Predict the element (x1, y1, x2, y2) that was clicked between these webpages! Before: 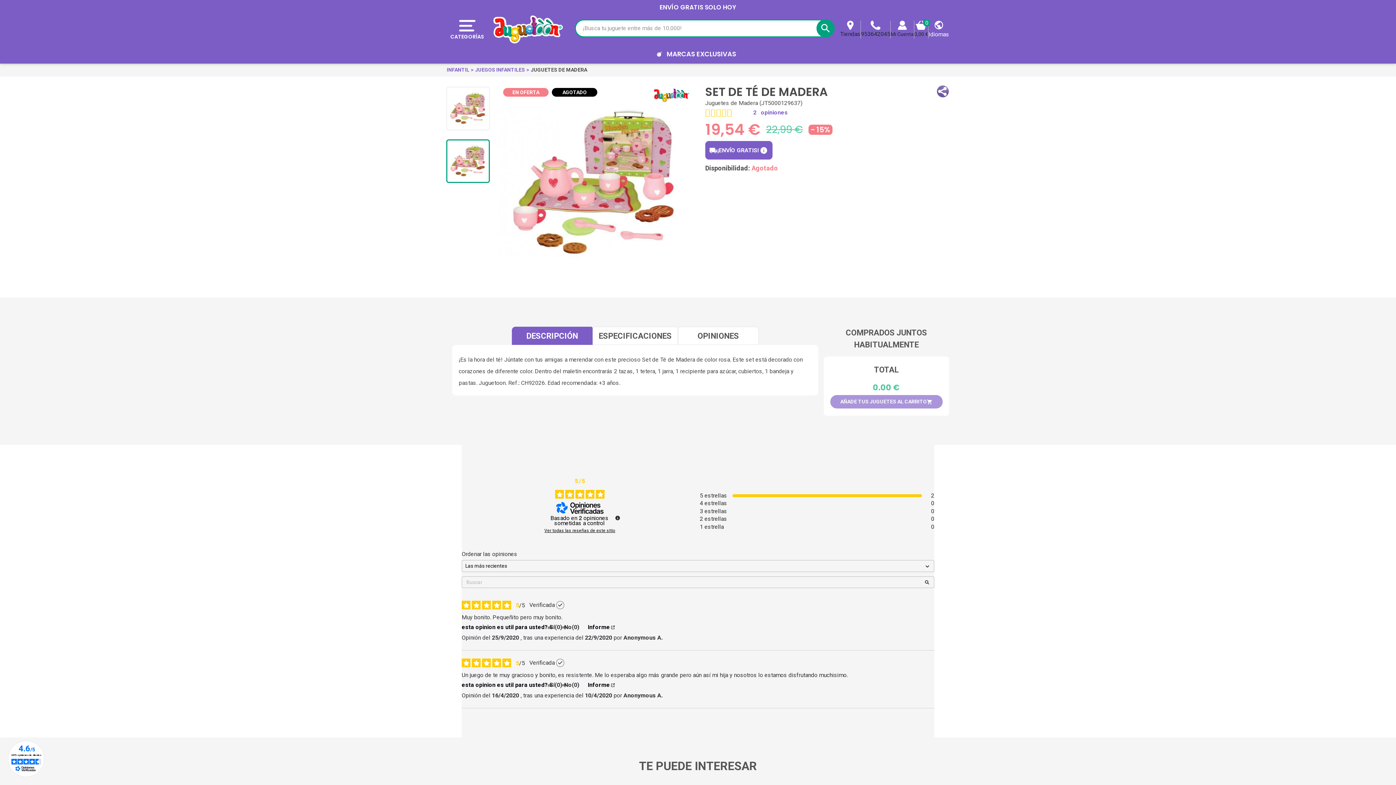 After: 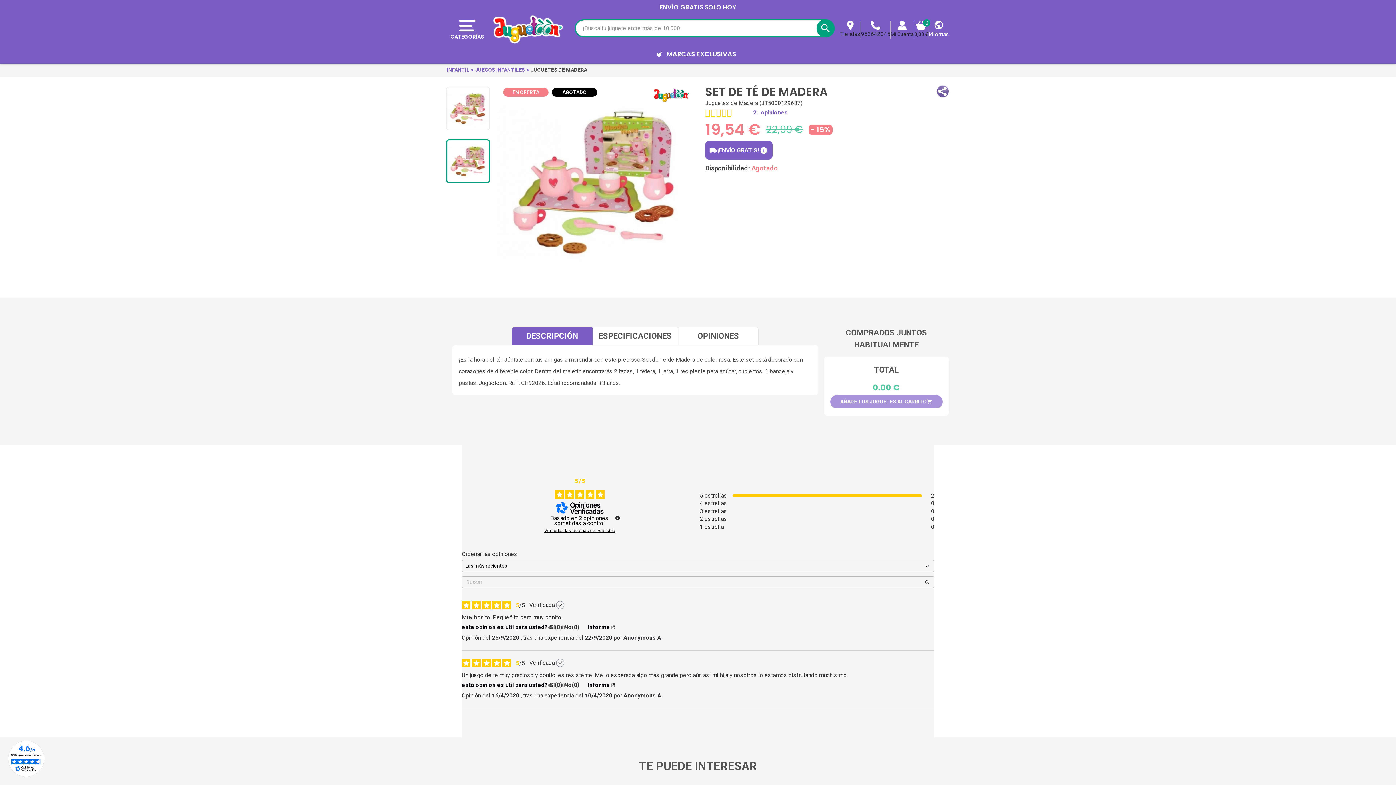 Action: bbox: (7, 741, 44, 777)